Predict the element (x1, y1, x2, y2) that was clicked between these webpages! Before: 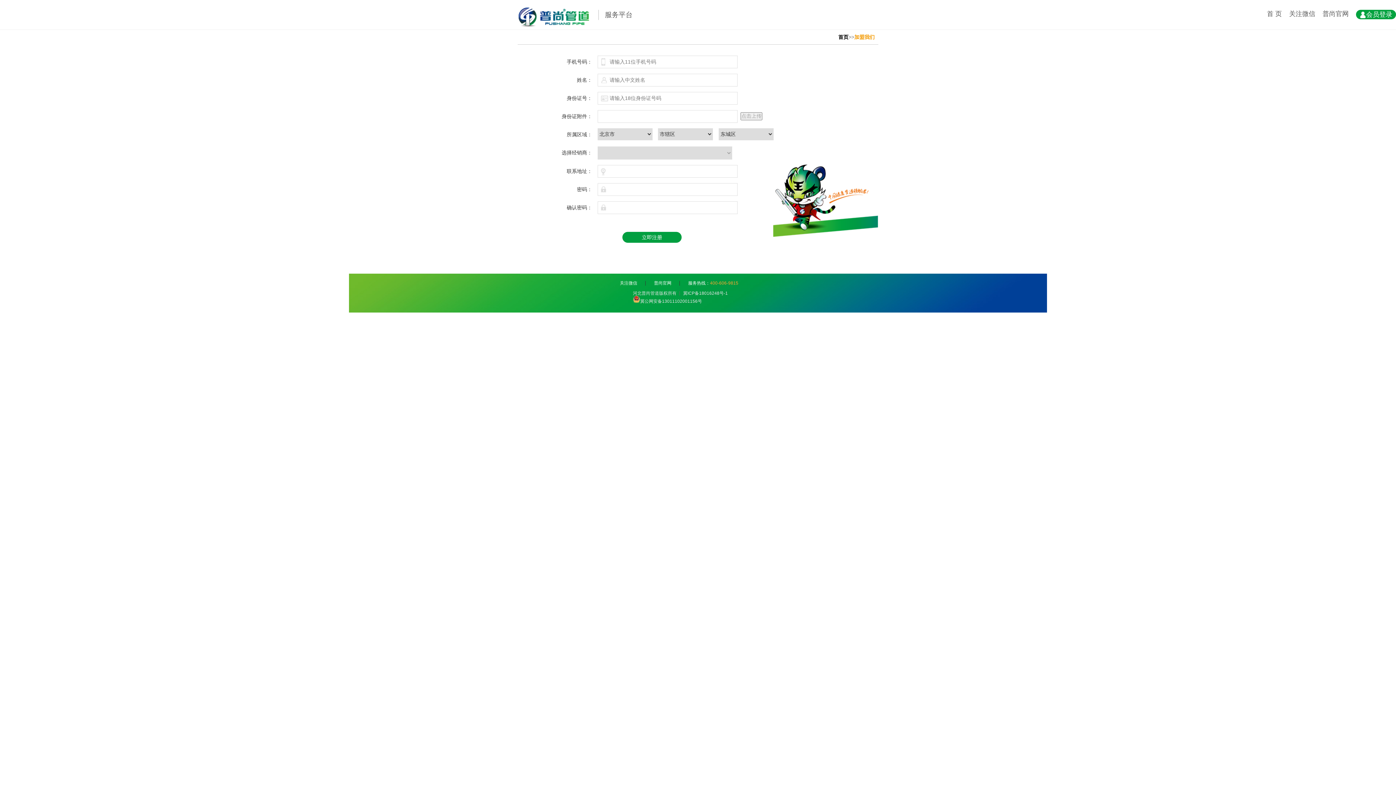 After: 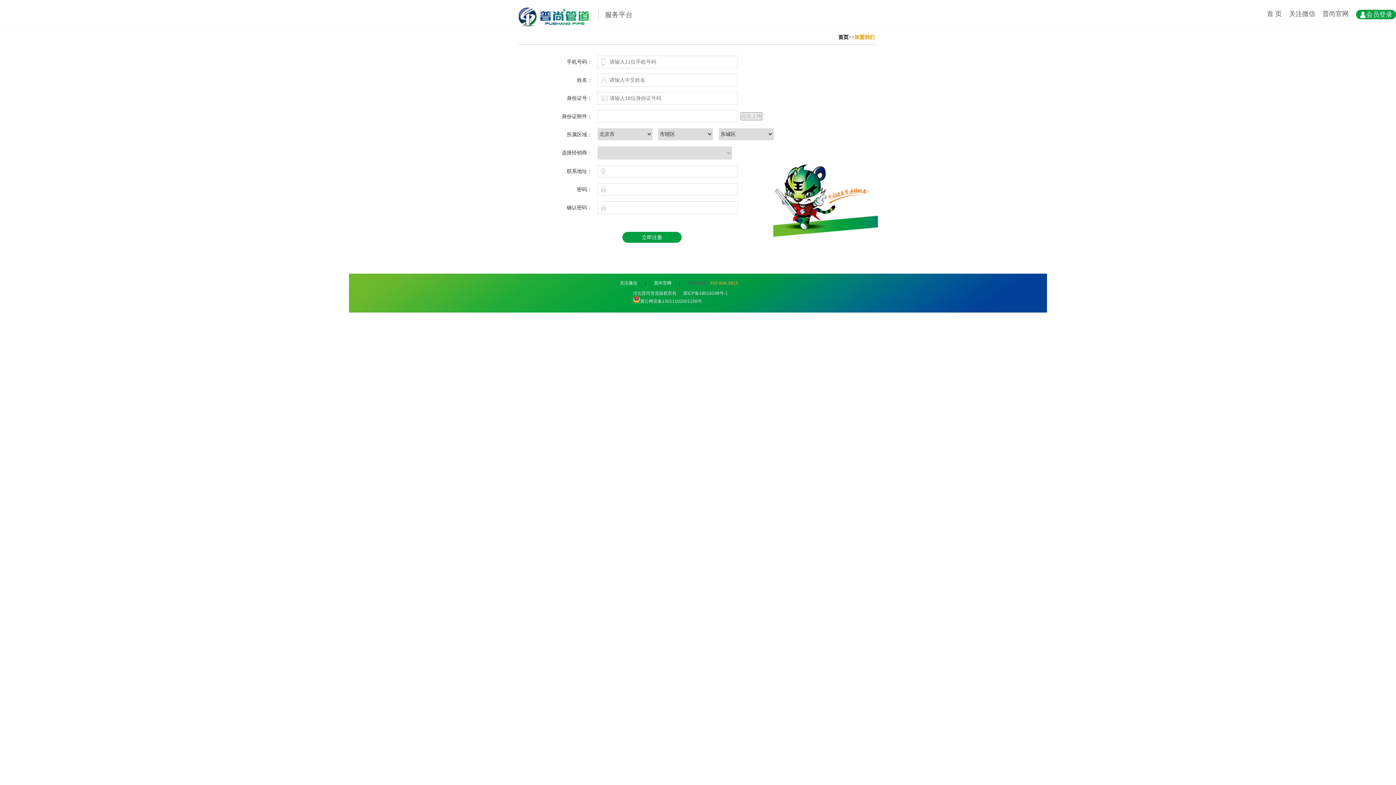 Action: bbox: (688, 280, 738, 285) label: 服务热线：400-606-9815